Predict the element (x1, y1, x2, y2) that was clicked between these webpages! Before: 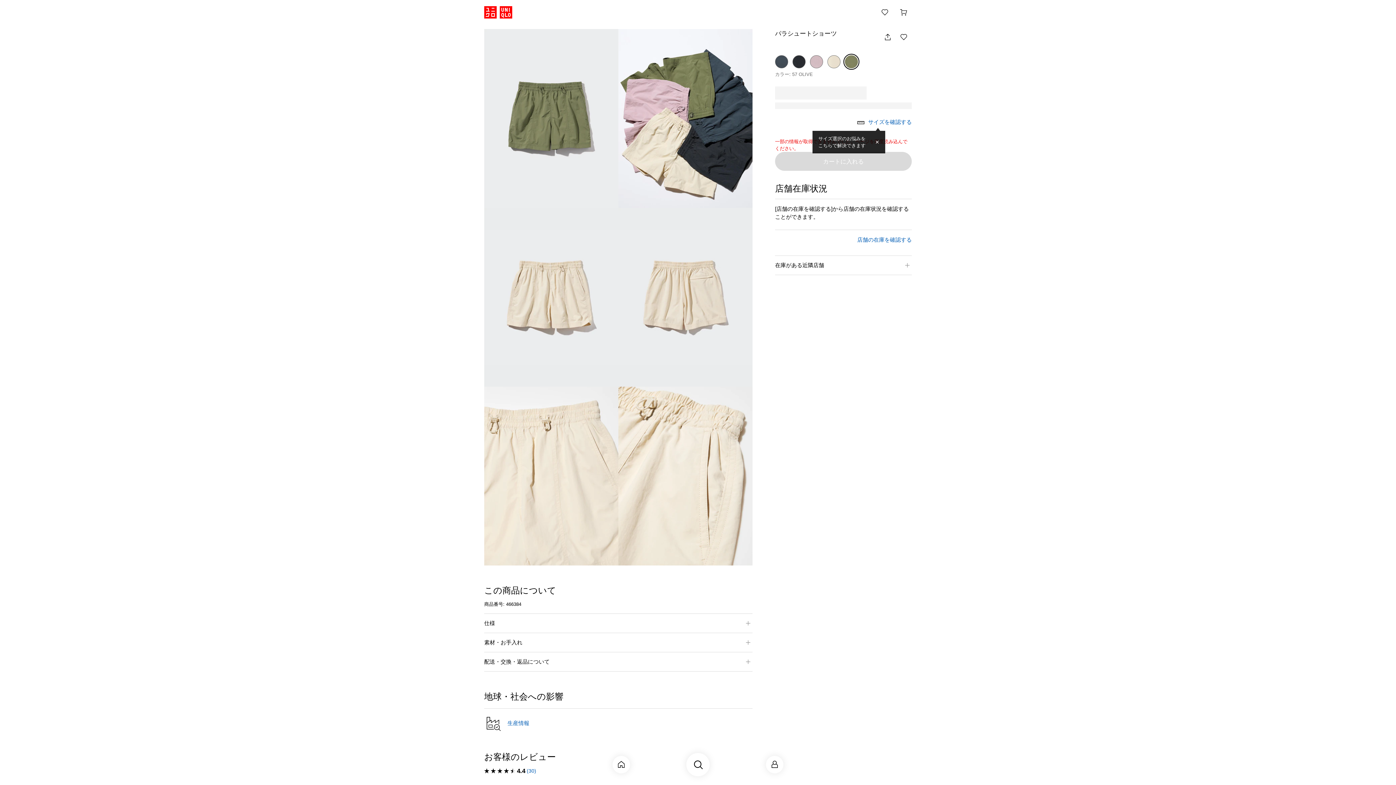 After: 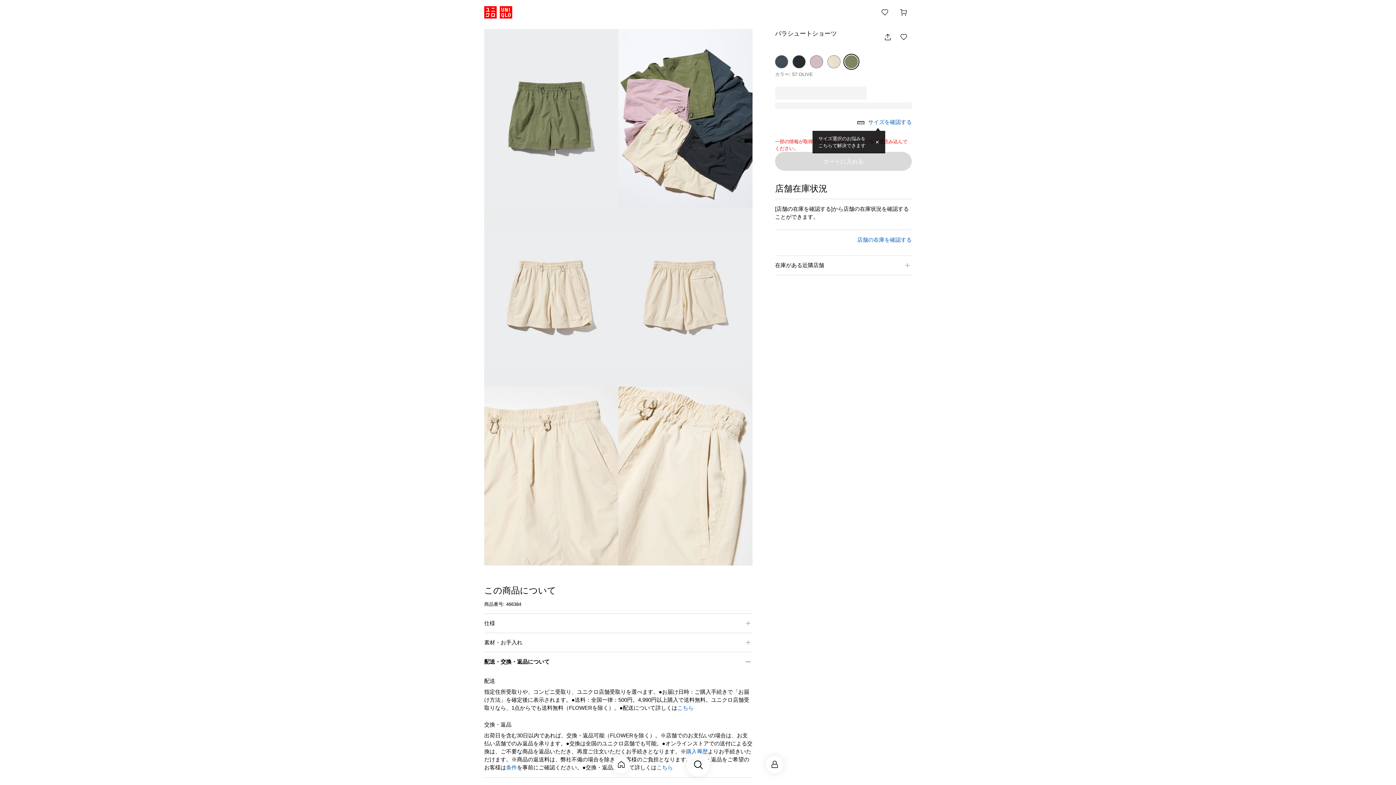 Action: label: 配送・交換・返品について bbox: (484, 652, 752, 671)